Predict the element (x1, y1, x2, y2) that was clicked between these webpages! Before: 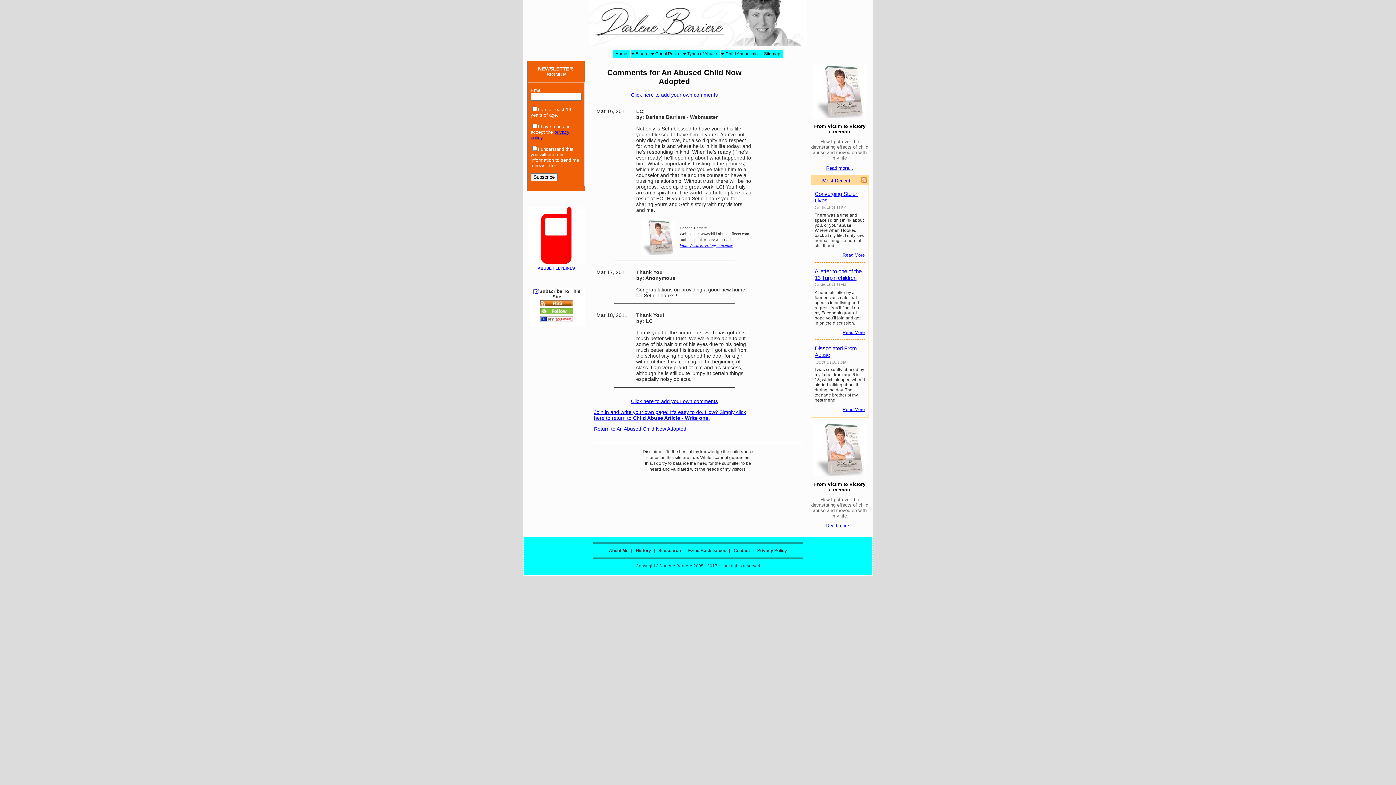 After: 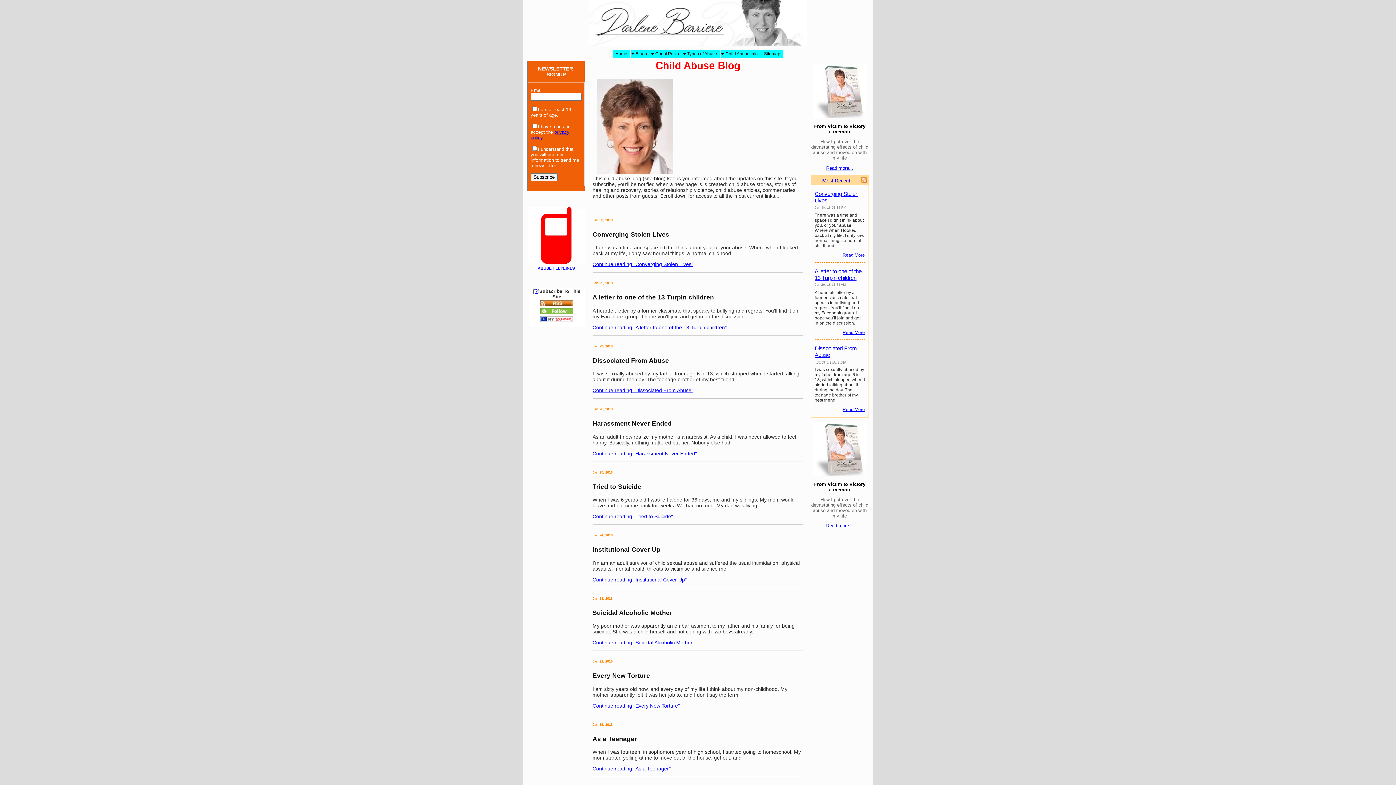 Action: bbox: (822, 177, 850, 183) label: Most Recent